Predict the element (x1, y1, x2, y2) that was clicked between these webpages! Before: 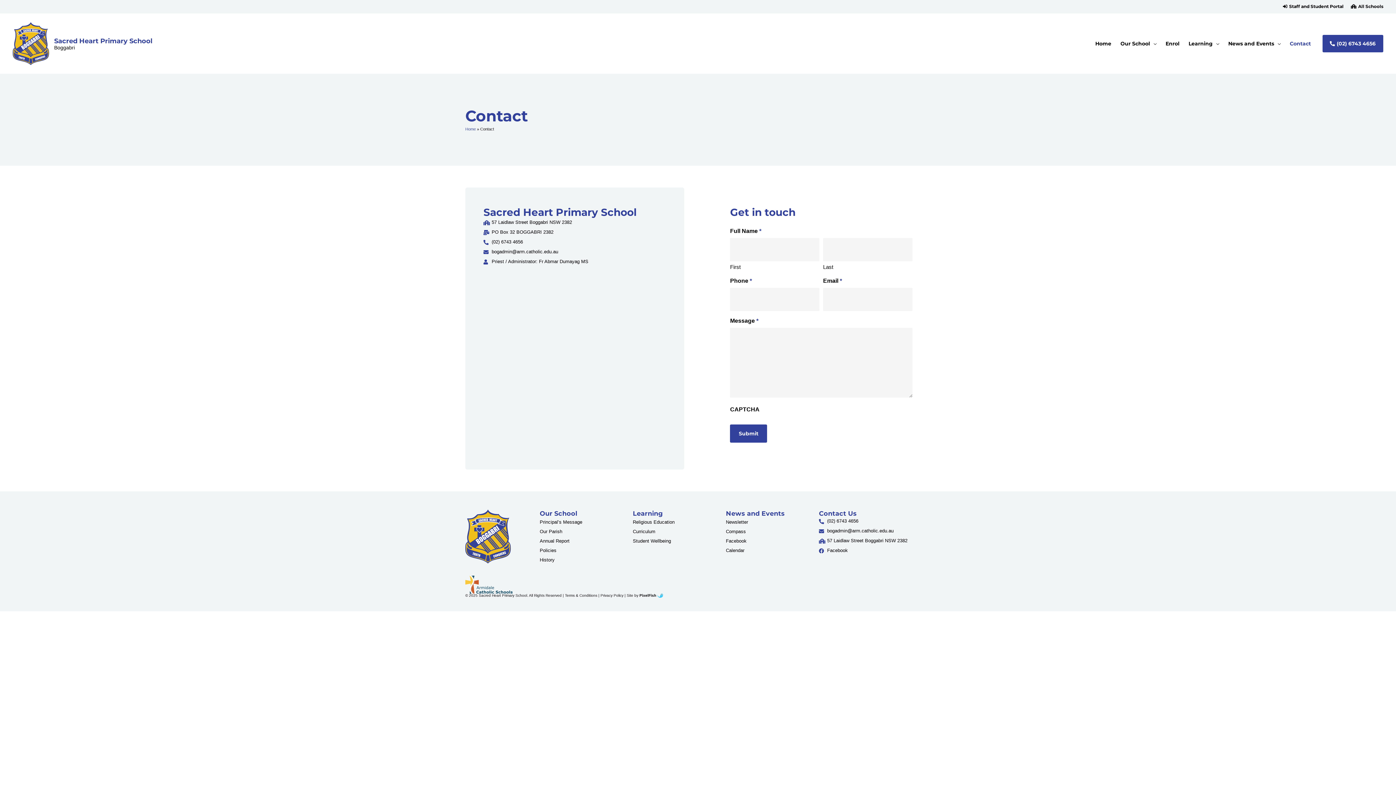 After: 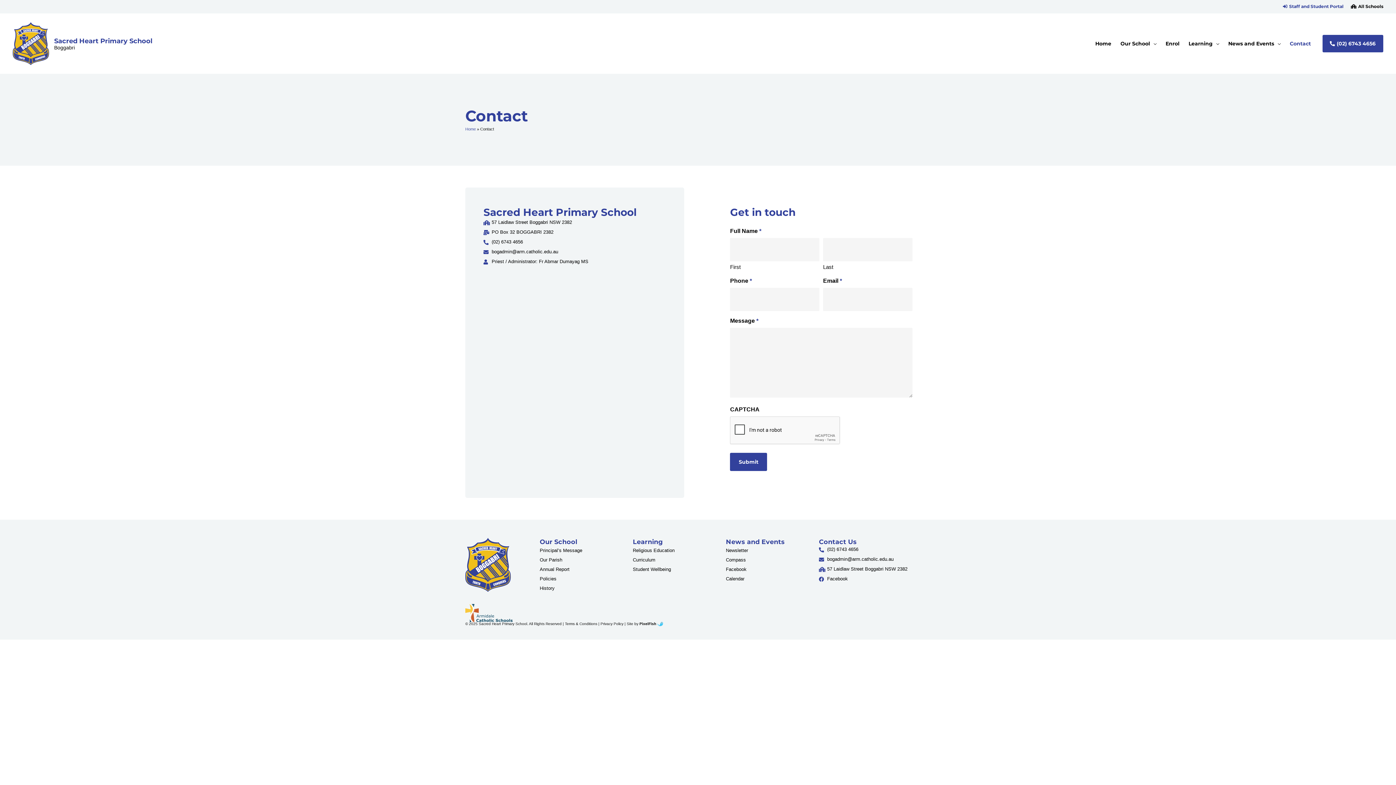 Action: bbox: (1283, 4, 1344, 8) label: Staff and Student Portal